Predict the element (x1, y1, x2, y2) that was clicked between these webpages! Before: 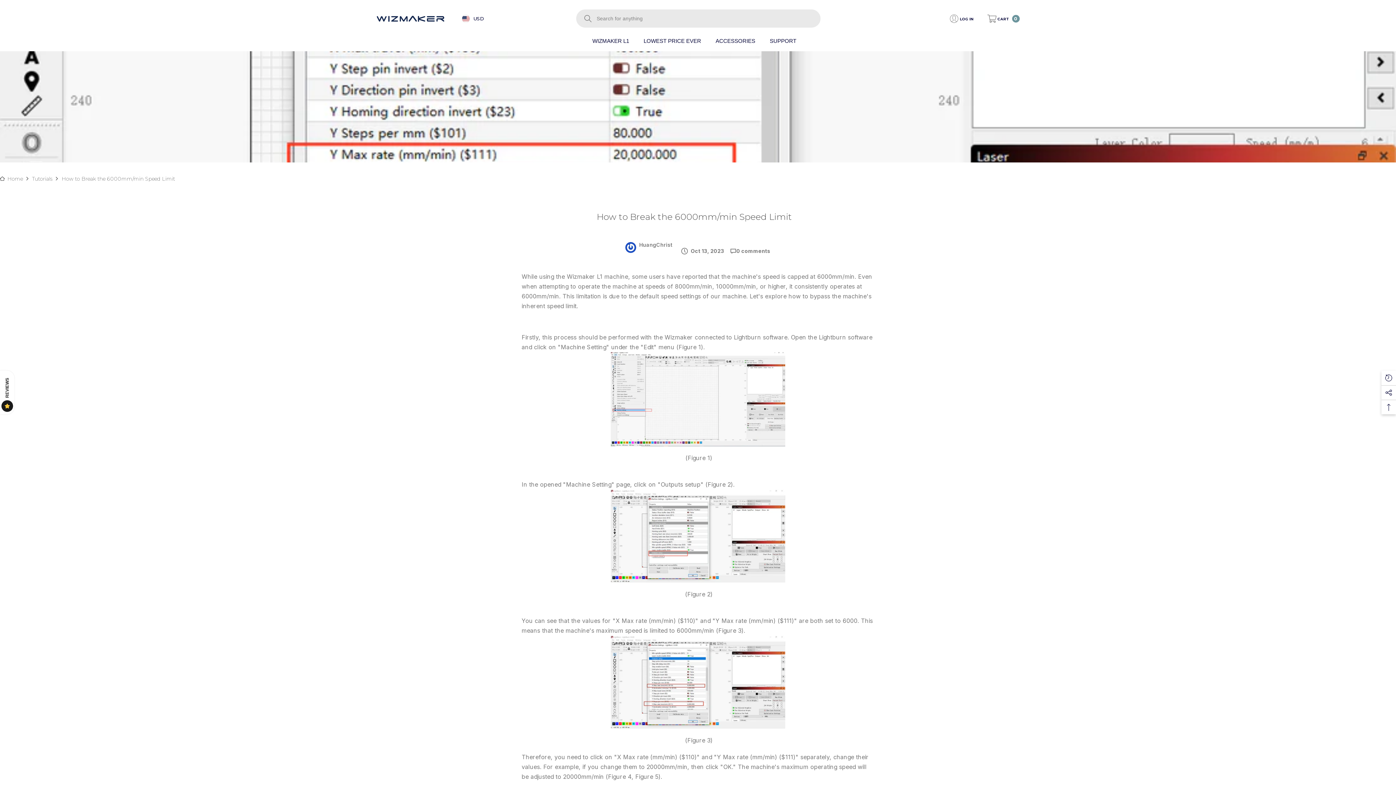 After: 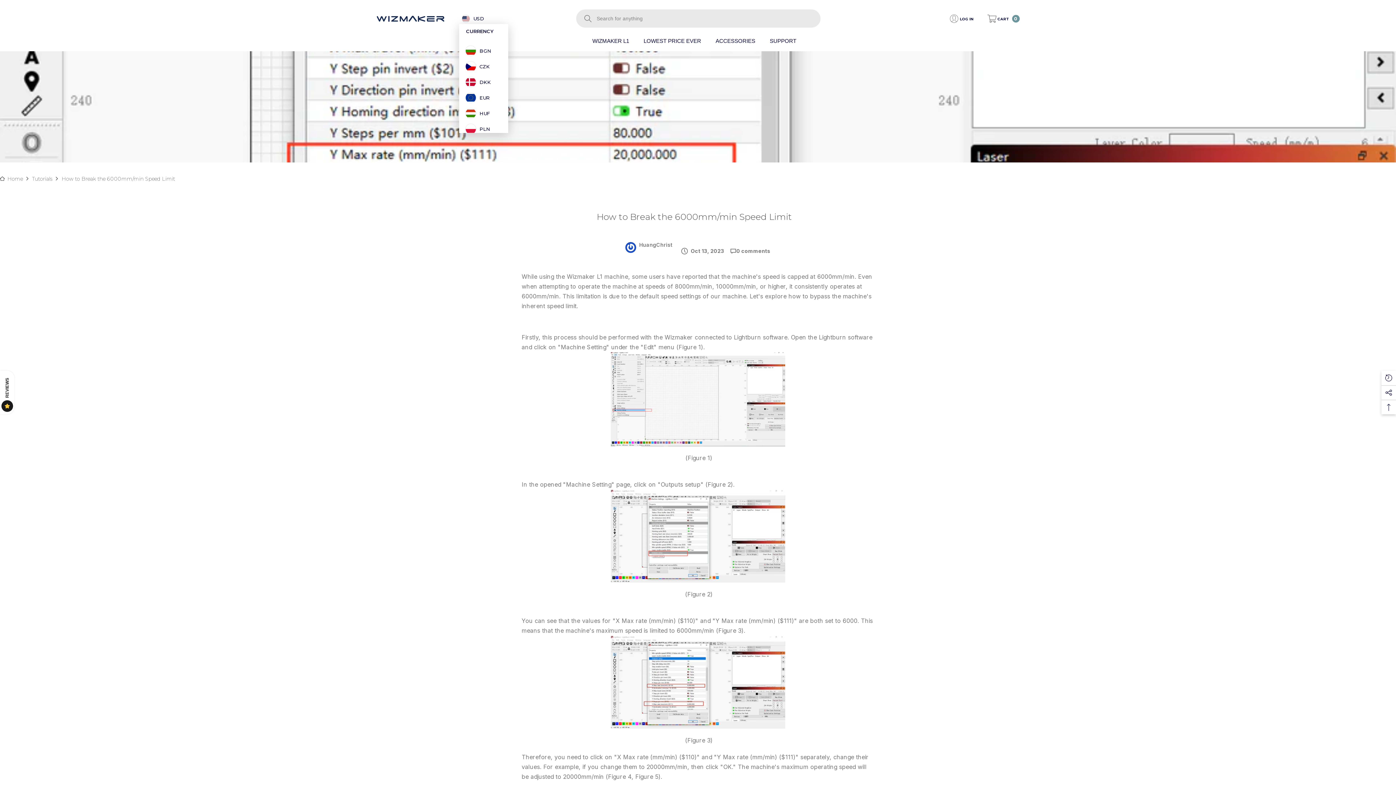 Action: bbox: (473, 14, 484, 22) label: USD